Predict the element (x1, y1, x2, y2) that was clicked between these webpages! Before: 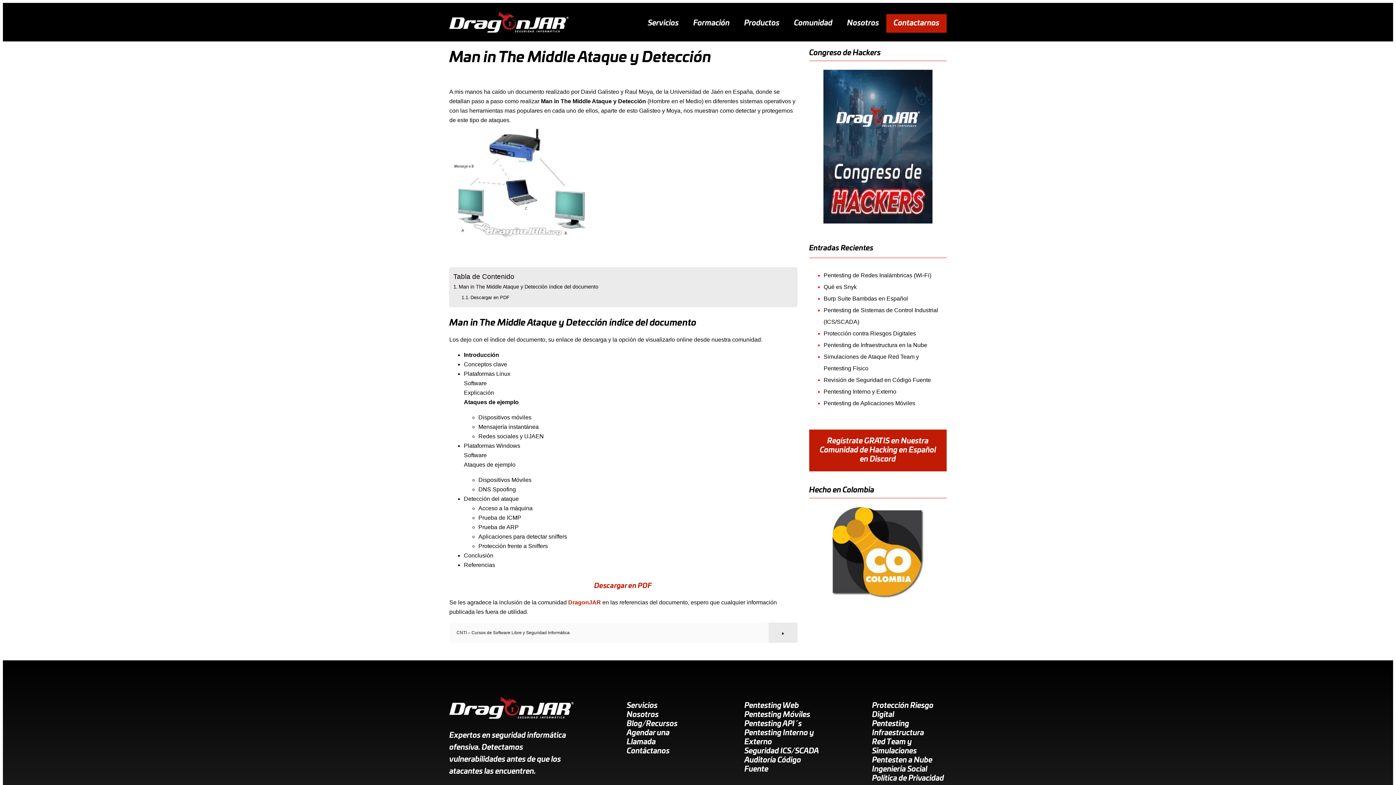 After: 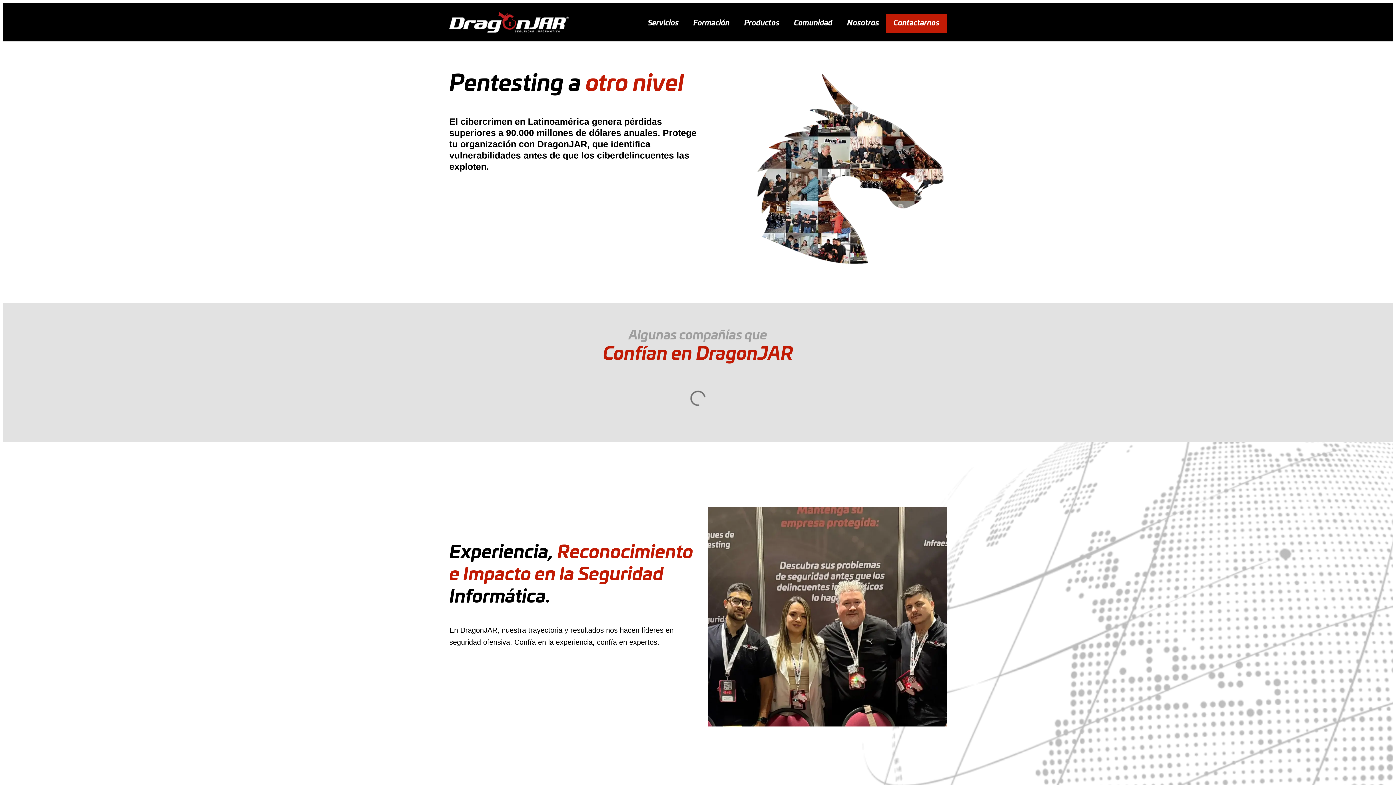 Action: label: DragonJAR bbox: (568, 599, 601, 605)